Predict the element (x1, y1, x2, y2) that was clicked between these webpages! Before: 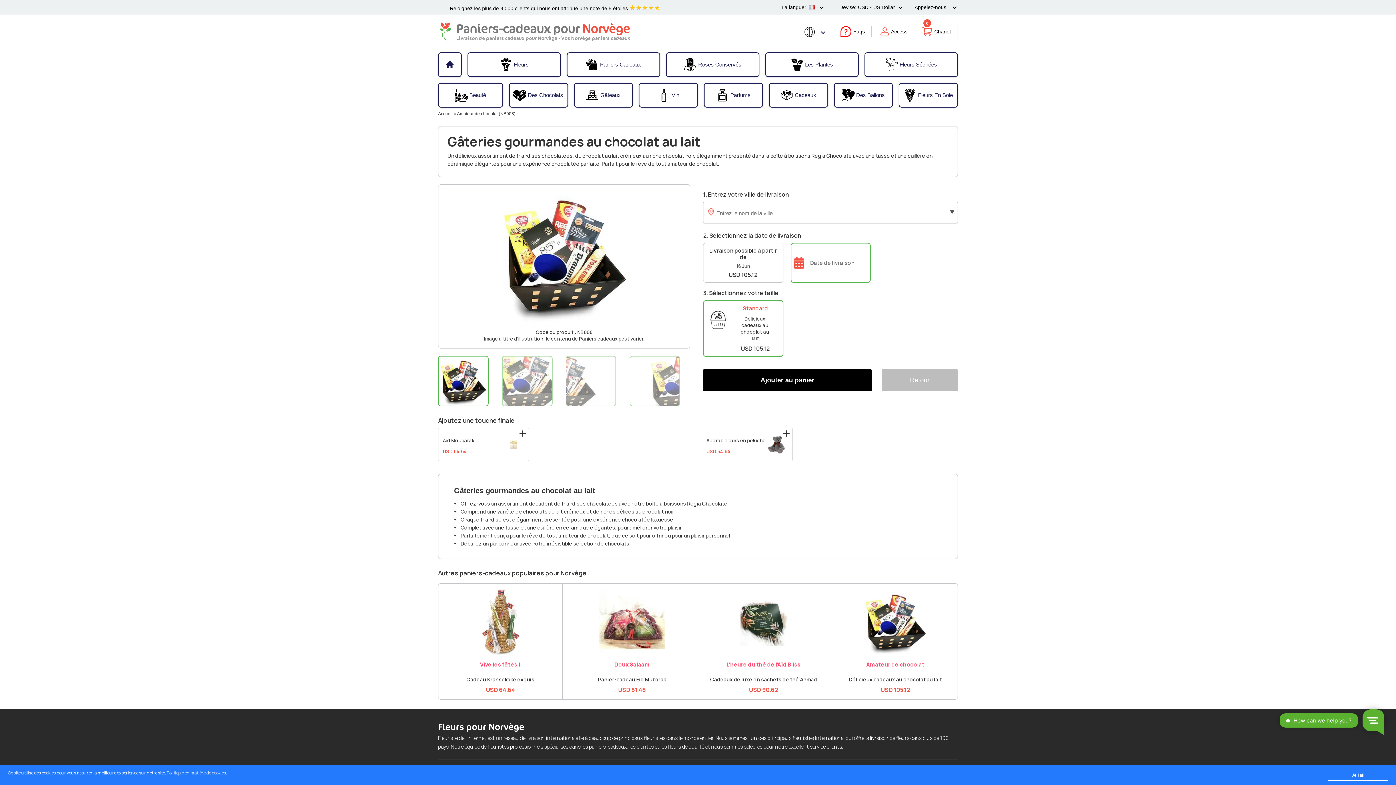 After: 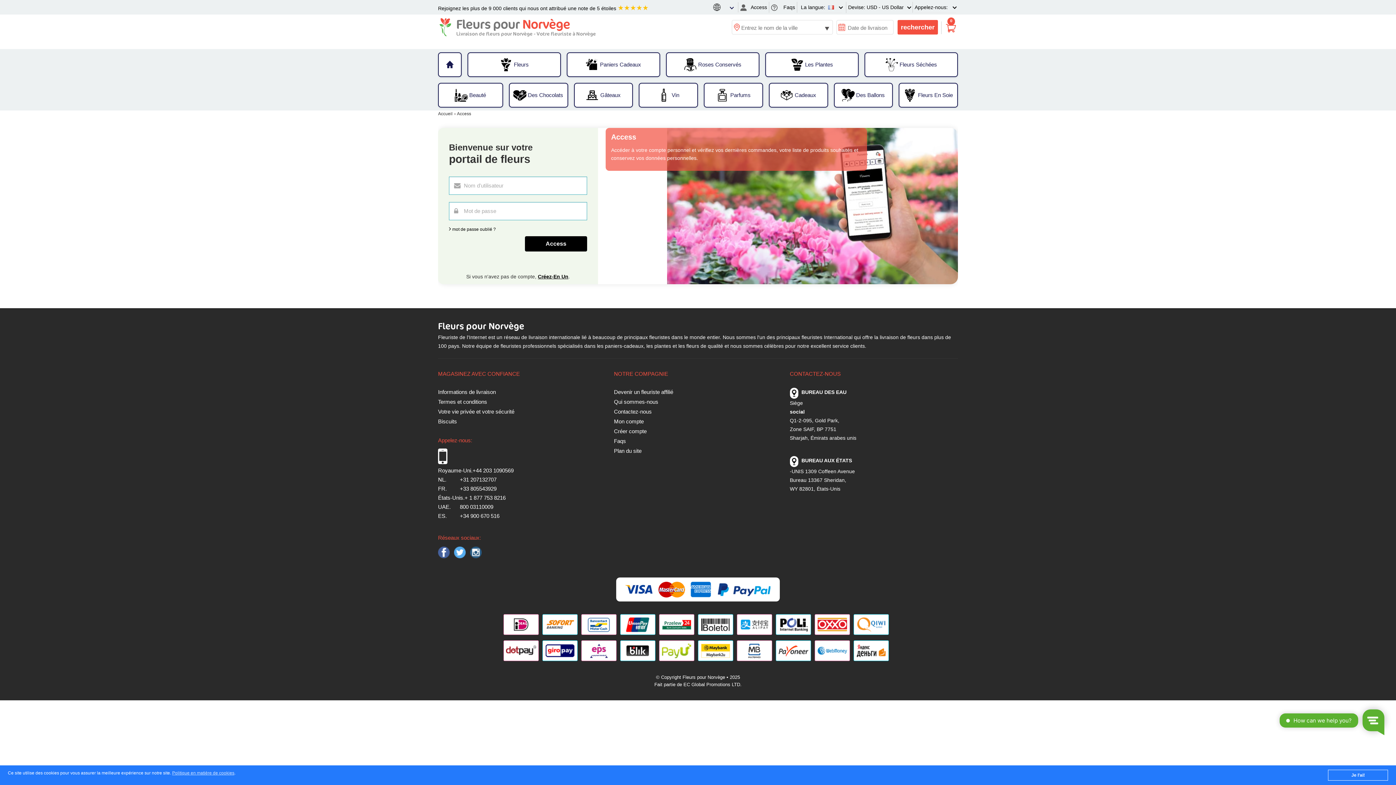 Action: bbox: (878, 25, 907, 37) label: Access